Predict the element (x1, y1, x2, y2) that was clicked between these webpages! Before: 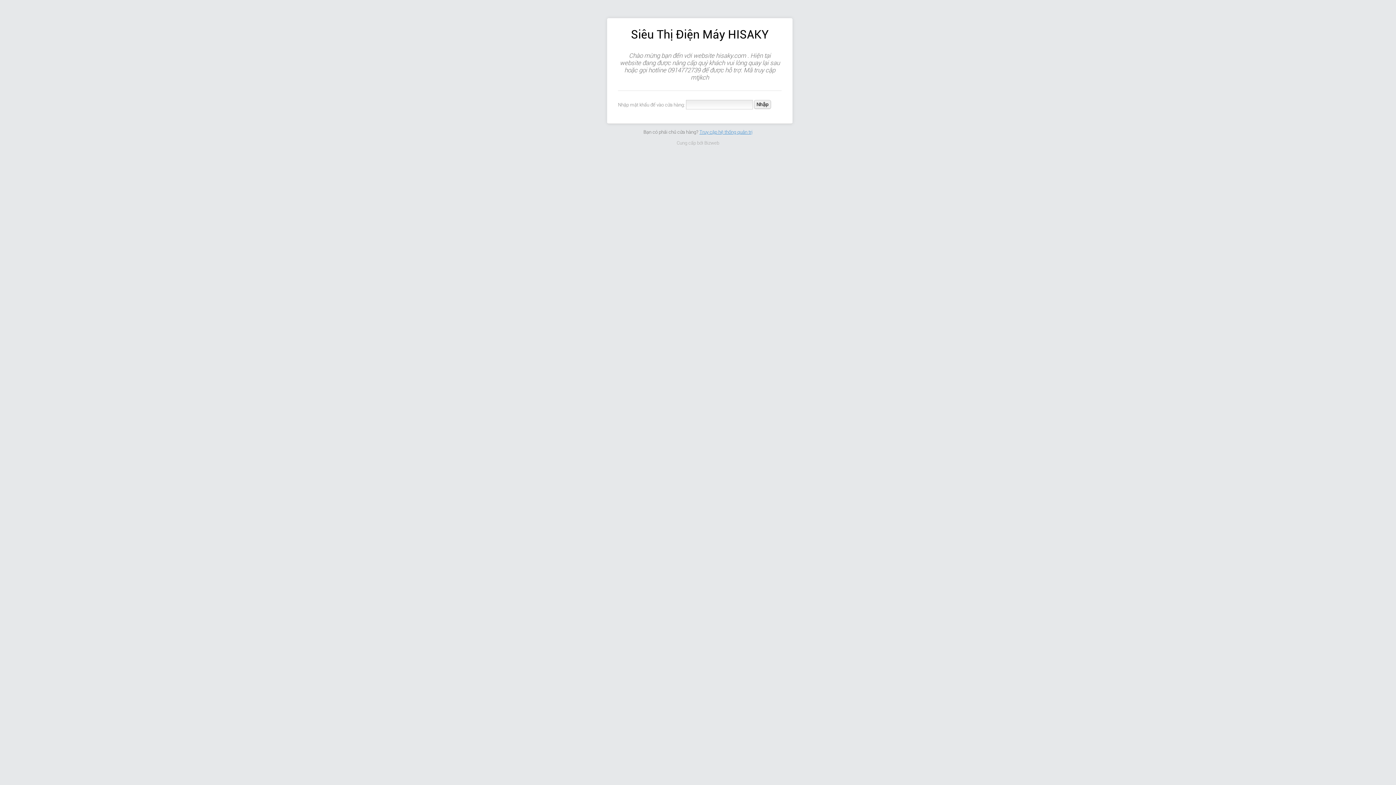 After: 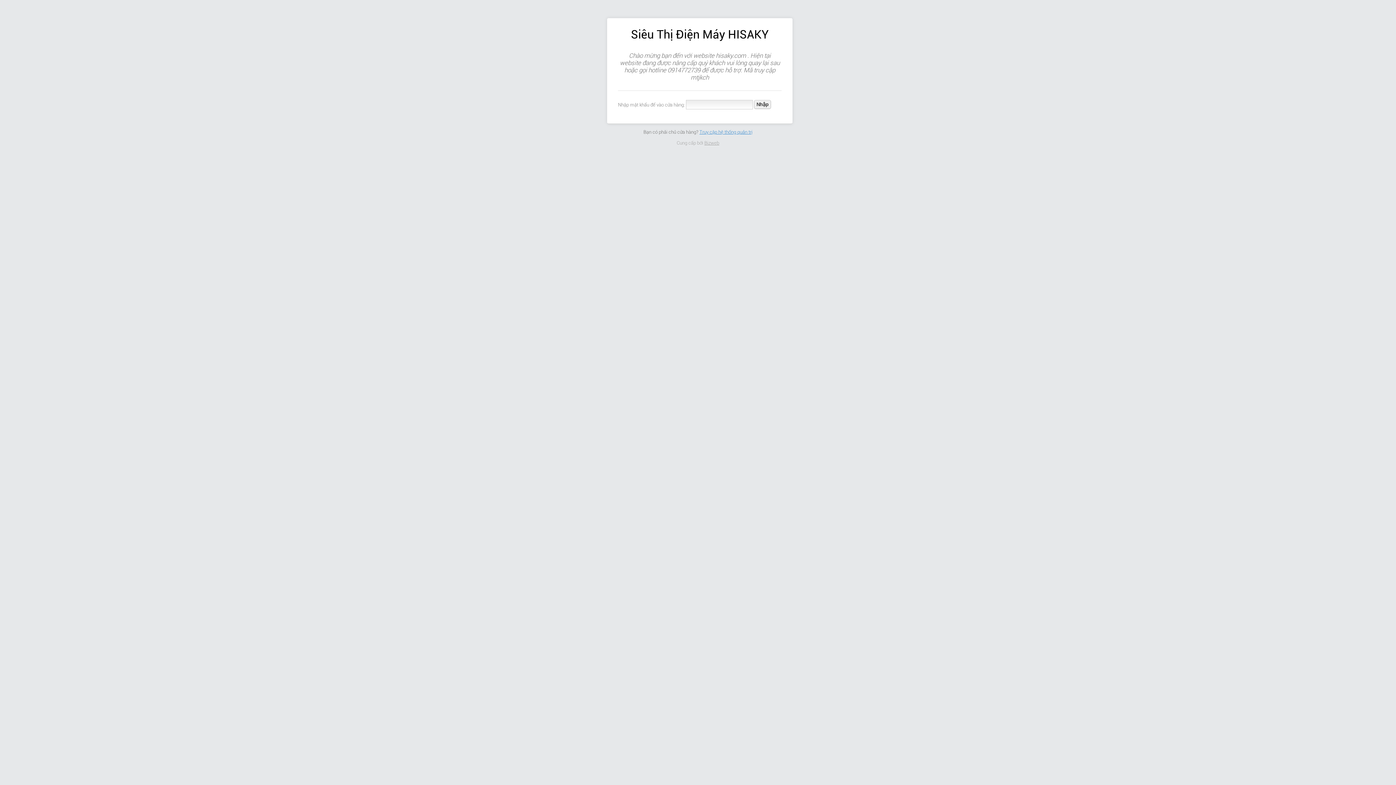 Action: label: Bizweb bbox: (704, 140, 719, 145)